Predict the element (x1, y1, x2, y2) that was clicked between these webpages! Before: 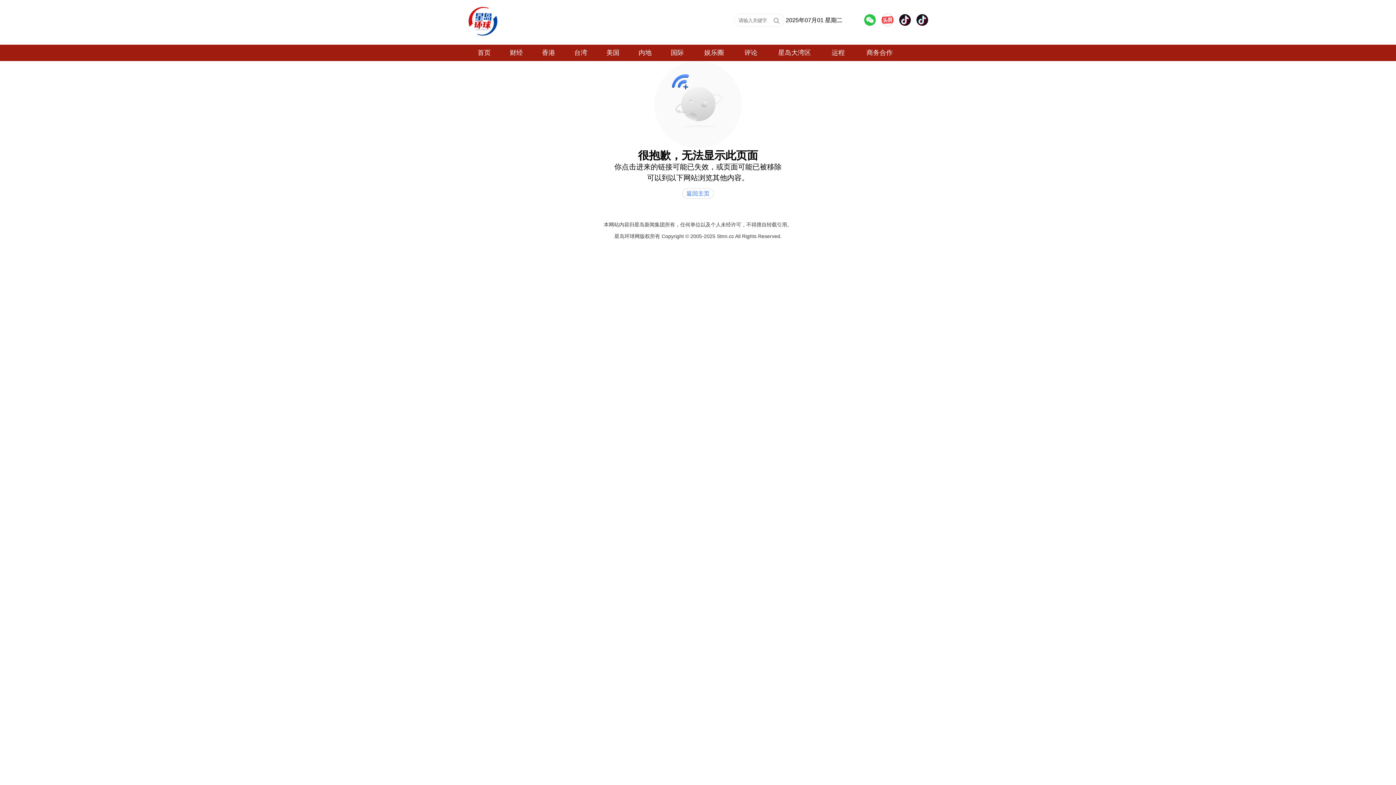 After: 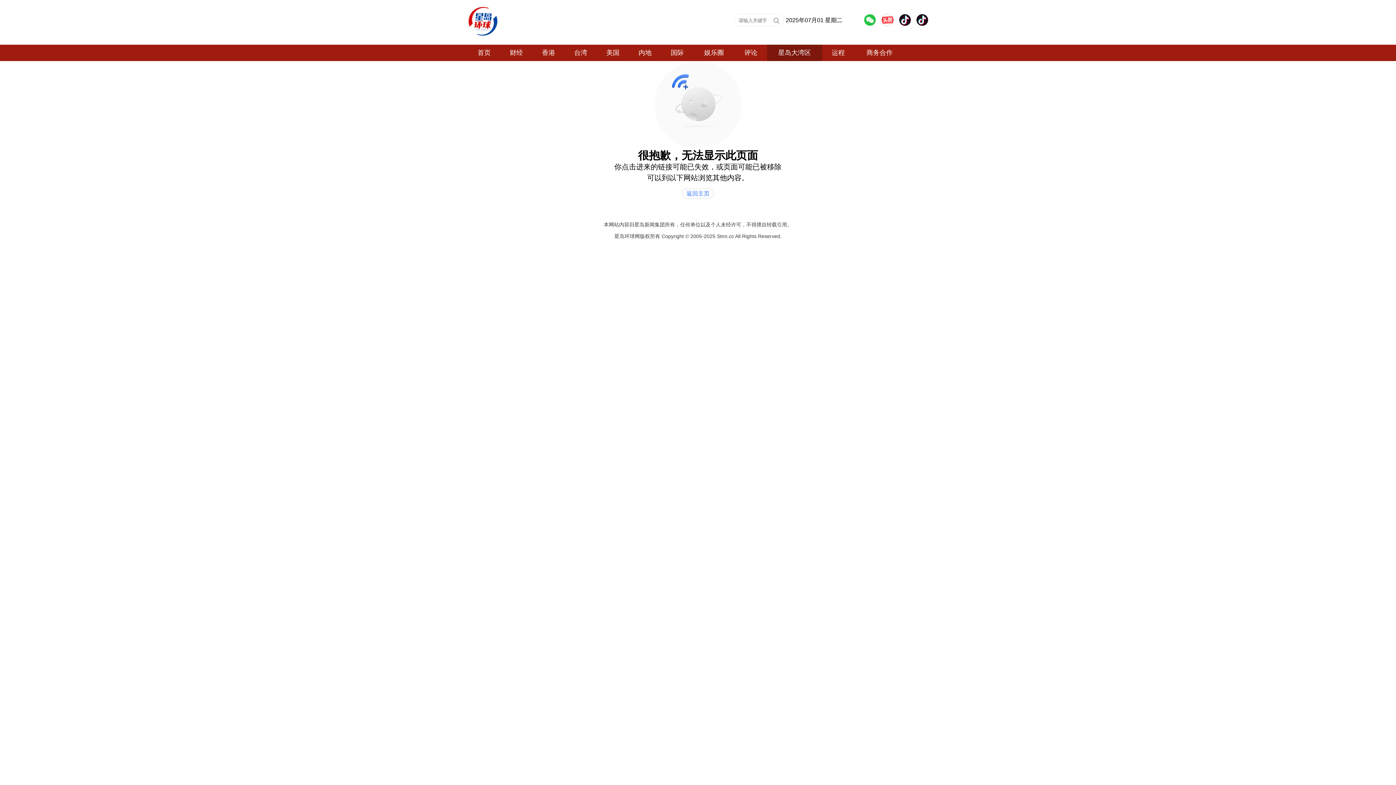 Action: bbox: (767, 44, 822, 61) label: 星岛大湾区